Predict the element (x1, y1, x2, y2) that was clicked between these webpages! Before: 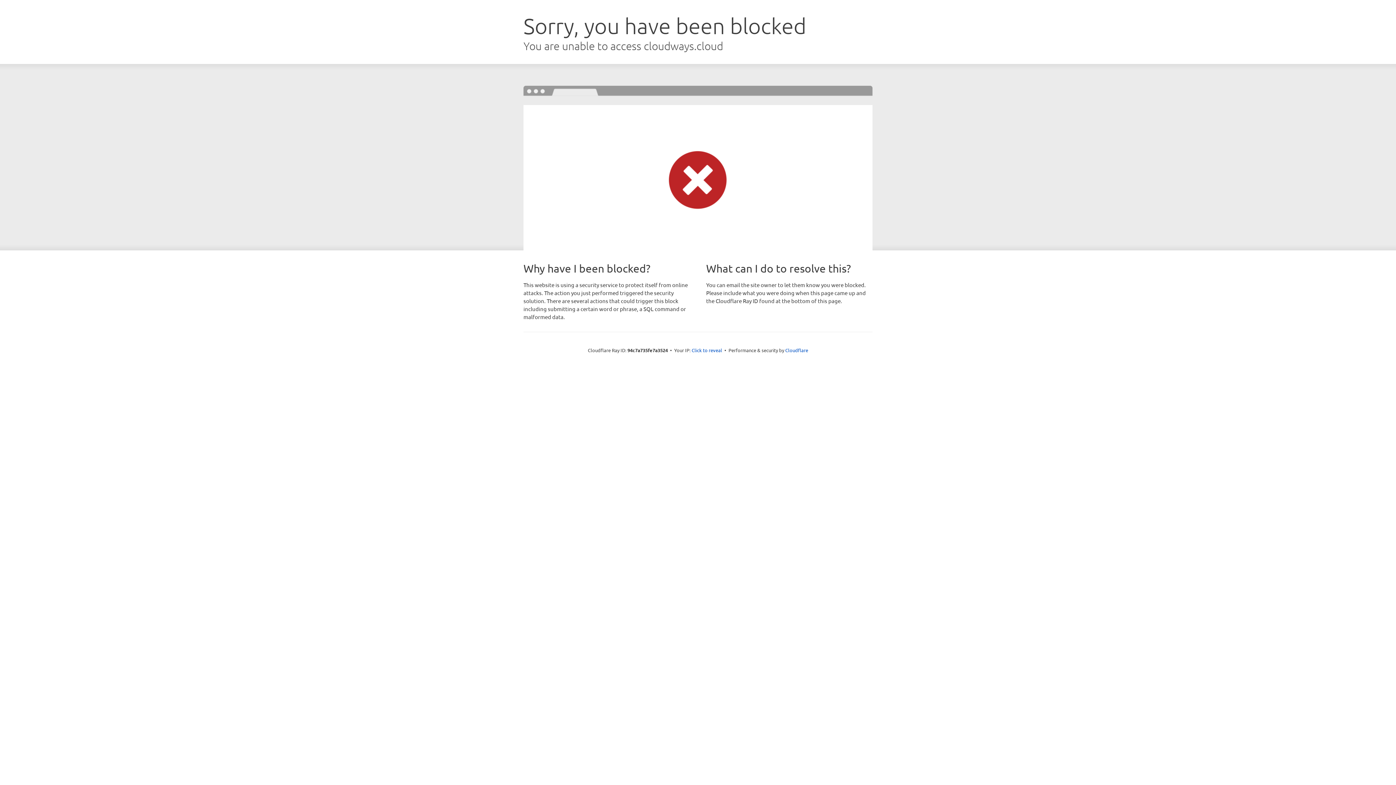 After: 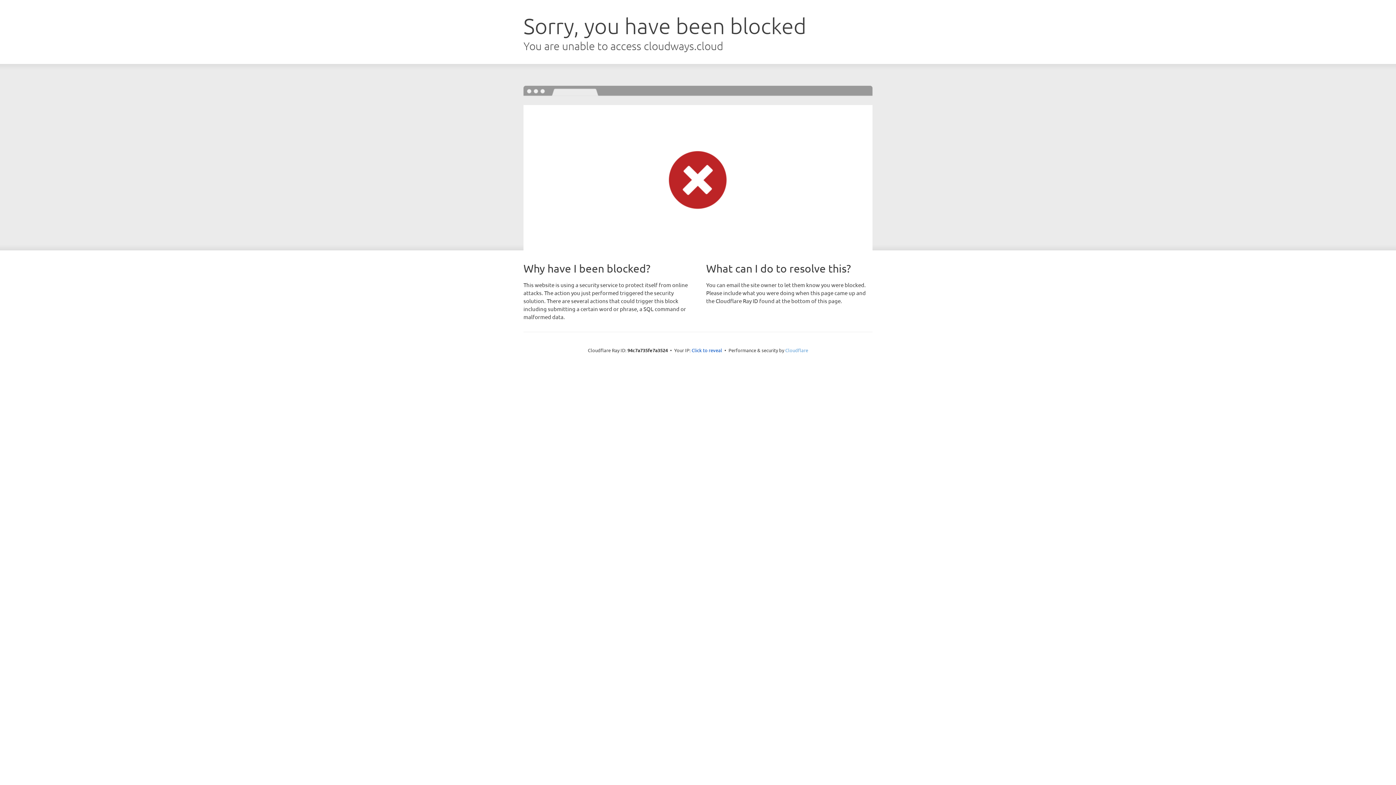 Action: label: Cloudflare bbox: (785, 347, 808, 353)